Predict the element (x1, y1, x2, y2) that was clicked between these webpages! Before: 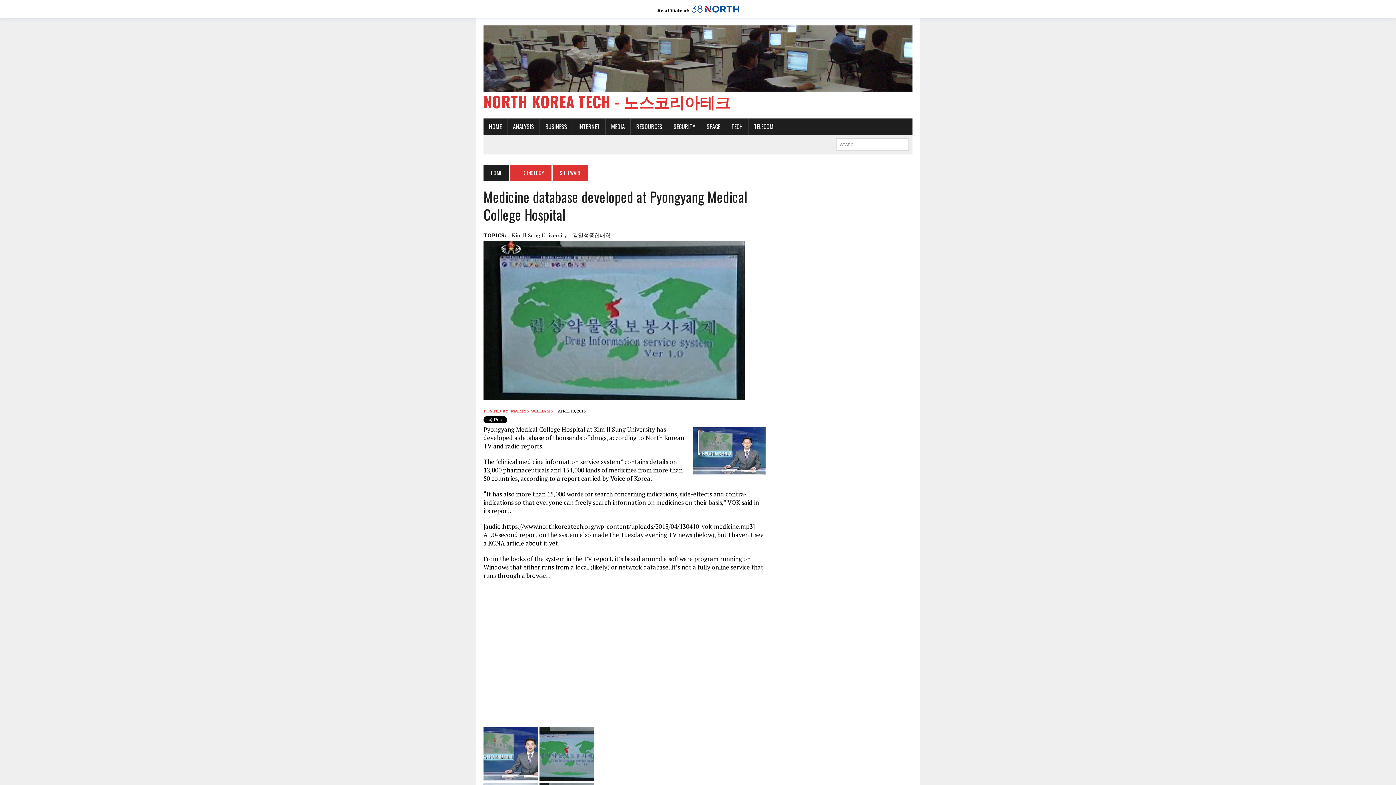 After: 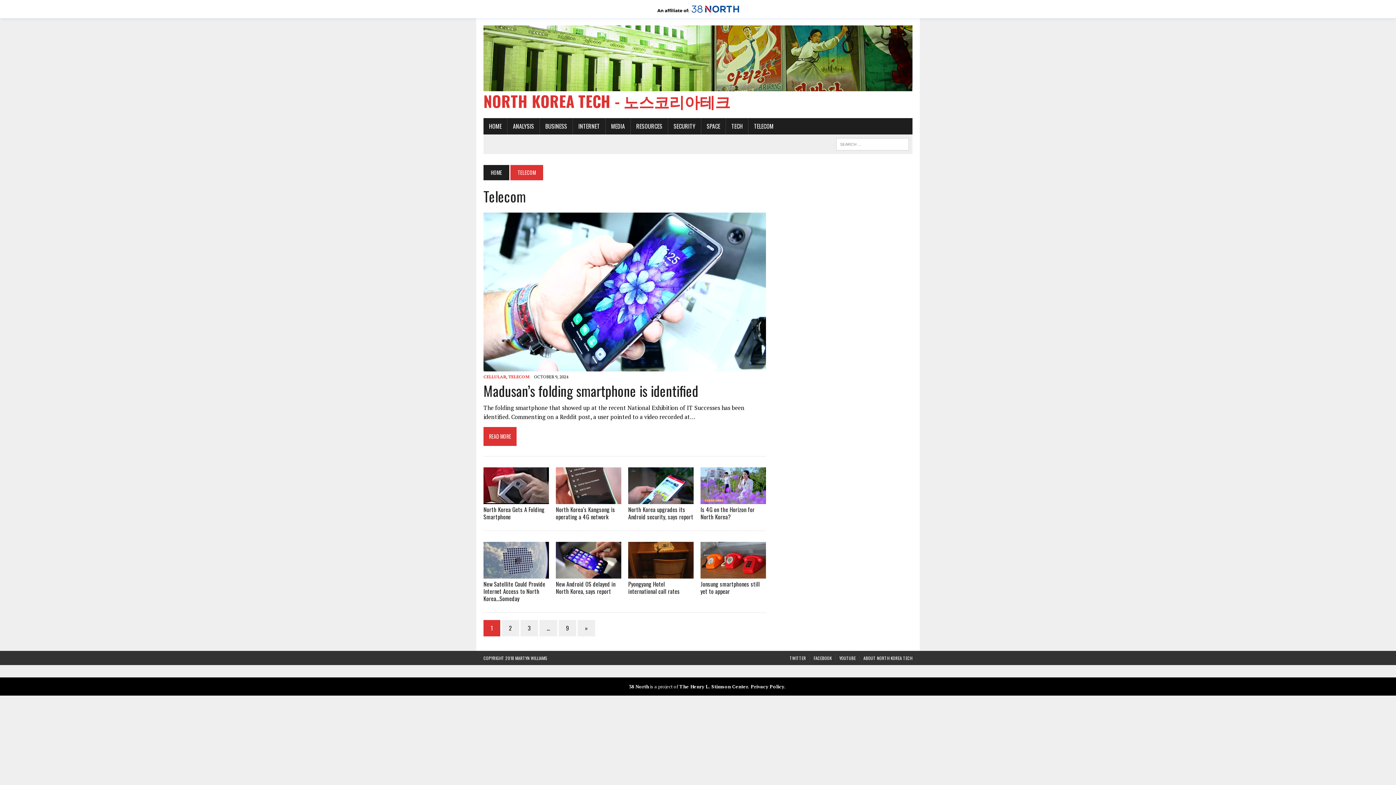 Action: label: TELECOM bbox: (748, 118, 779, 134)